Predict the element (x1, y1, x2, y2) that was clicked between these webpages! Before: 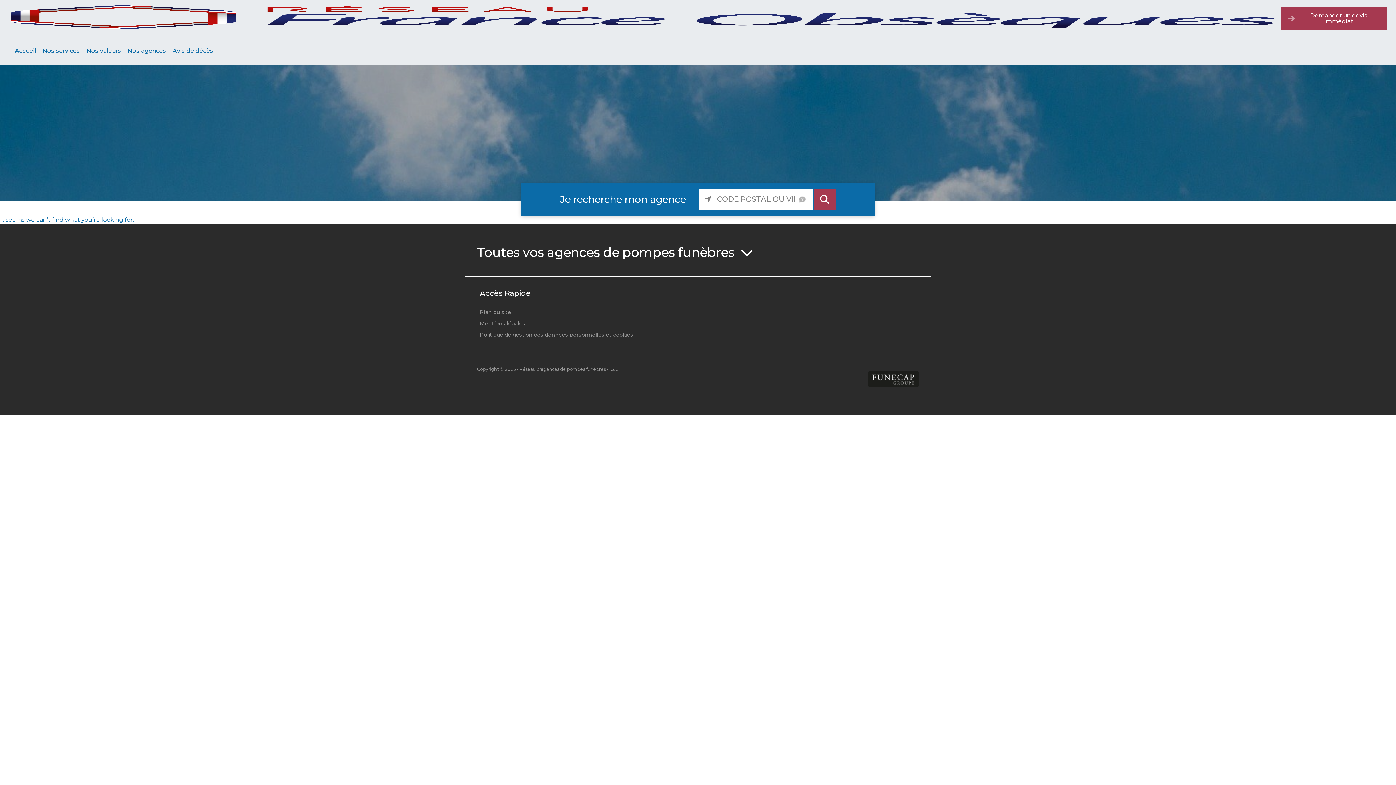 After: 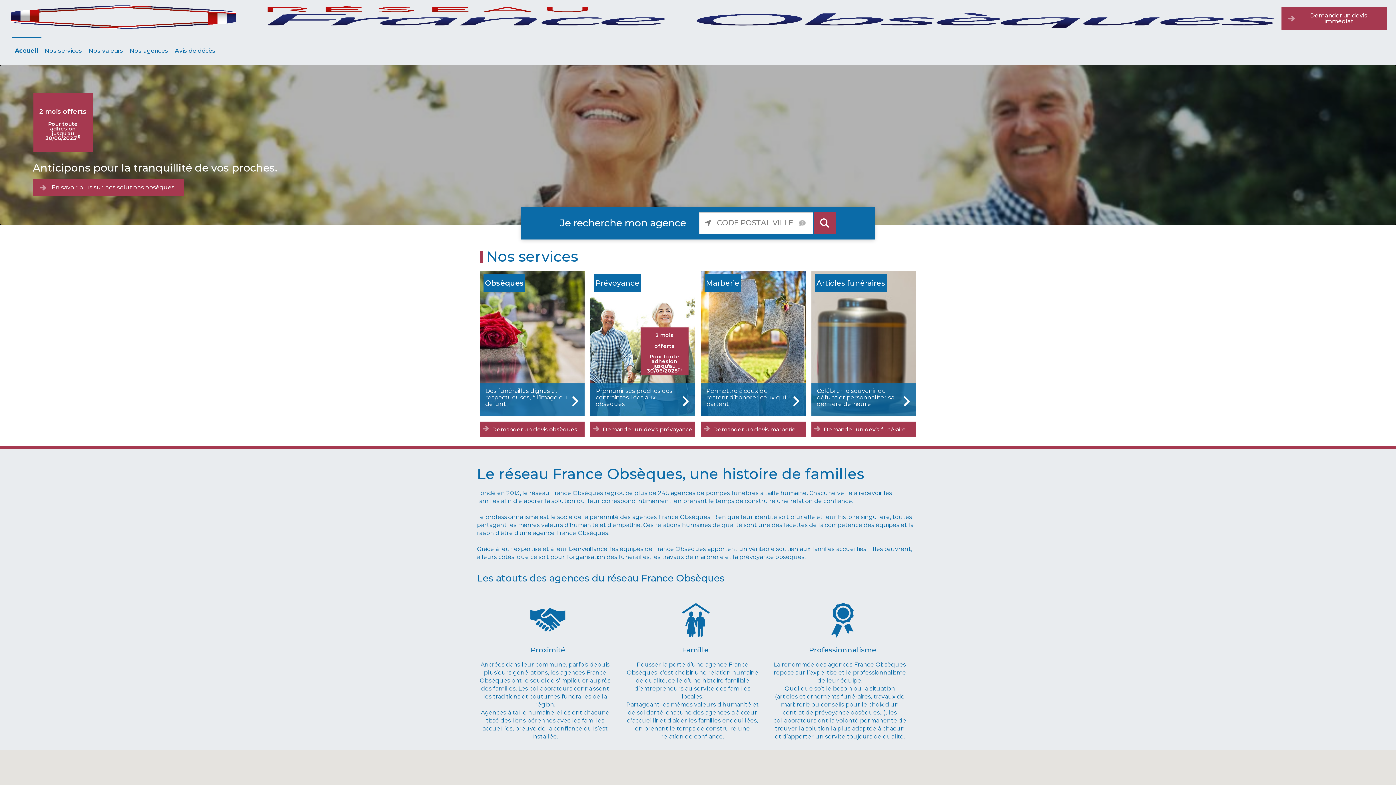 Action: label: Accueil bbox: (14, 38, 36, 63)